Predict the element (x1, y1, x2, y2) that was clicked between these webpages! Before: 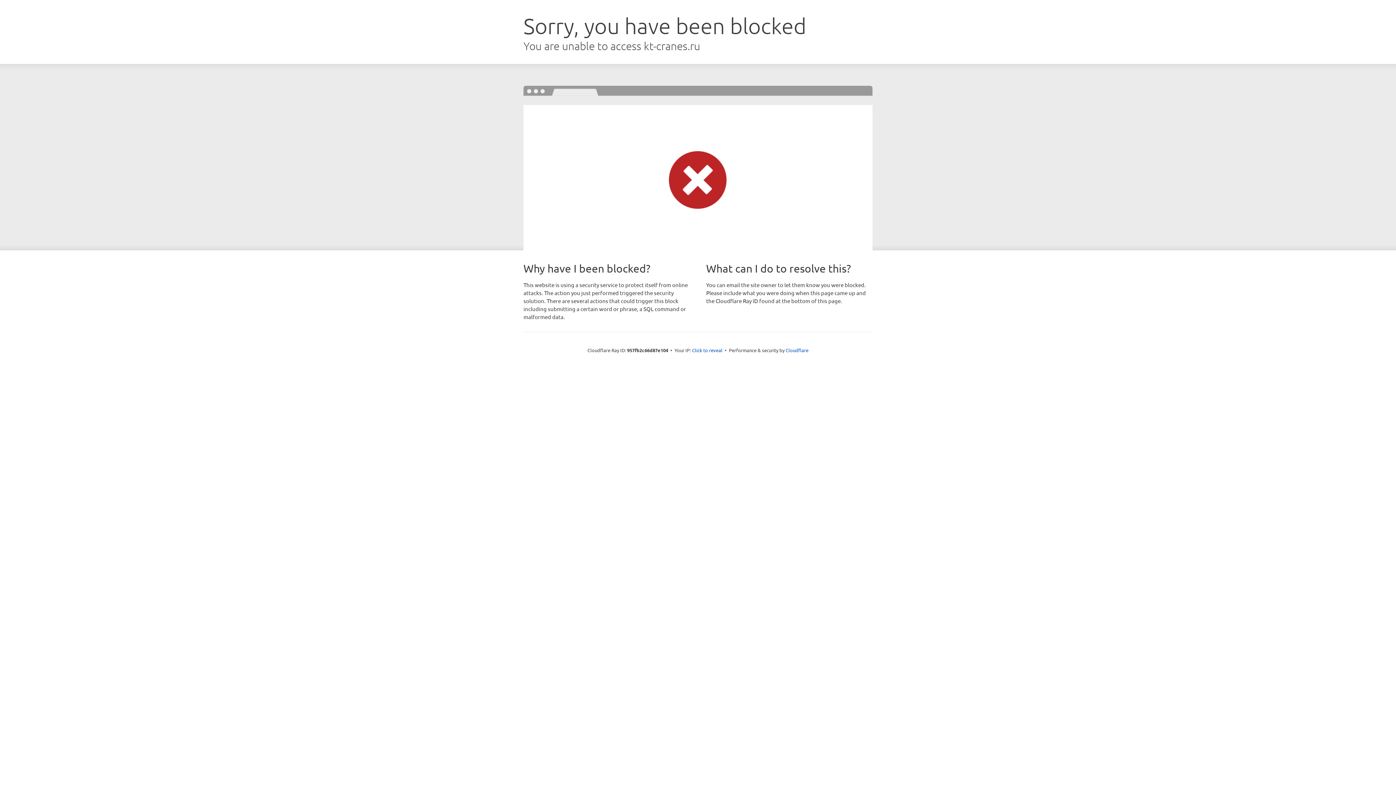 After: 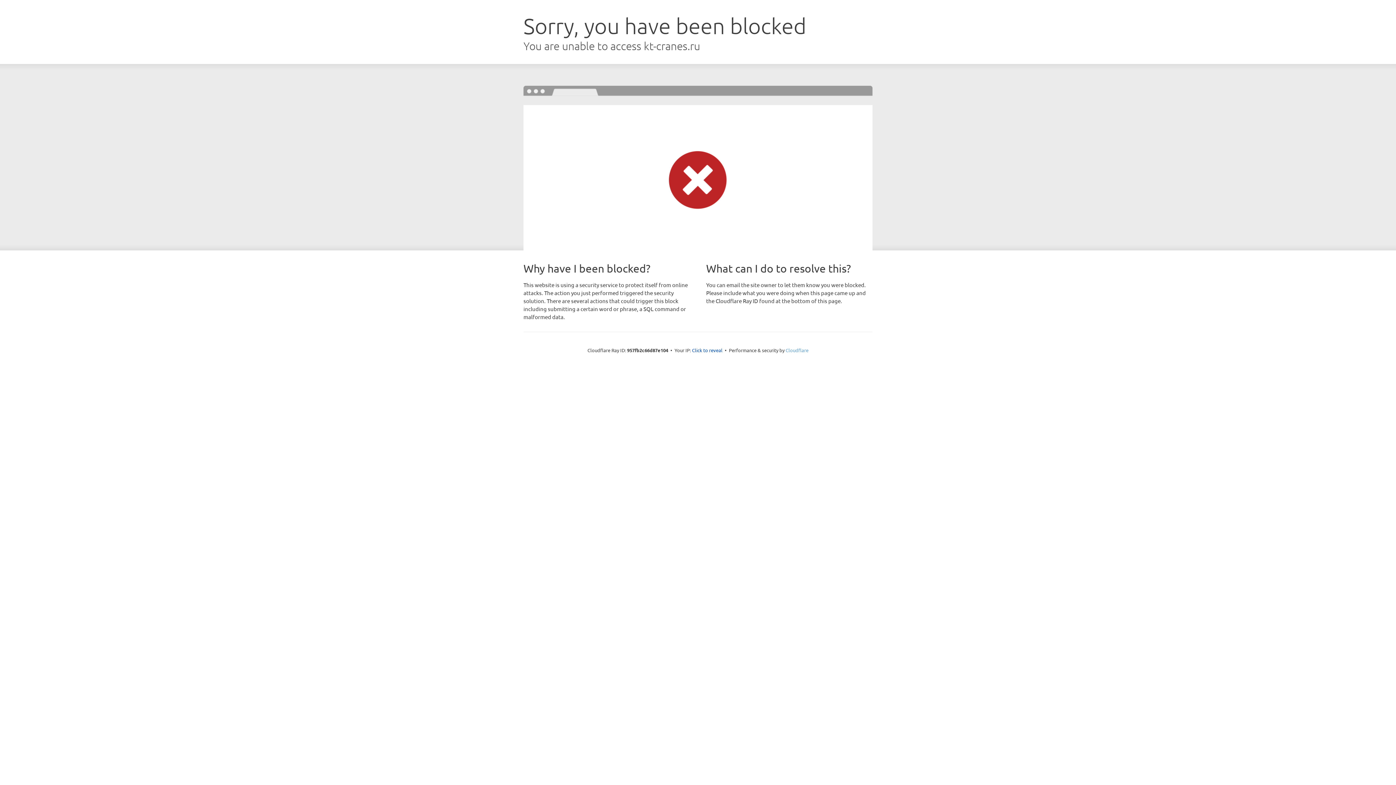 Action: bbox: (785, 347, 808, 353) label: Cloudflare